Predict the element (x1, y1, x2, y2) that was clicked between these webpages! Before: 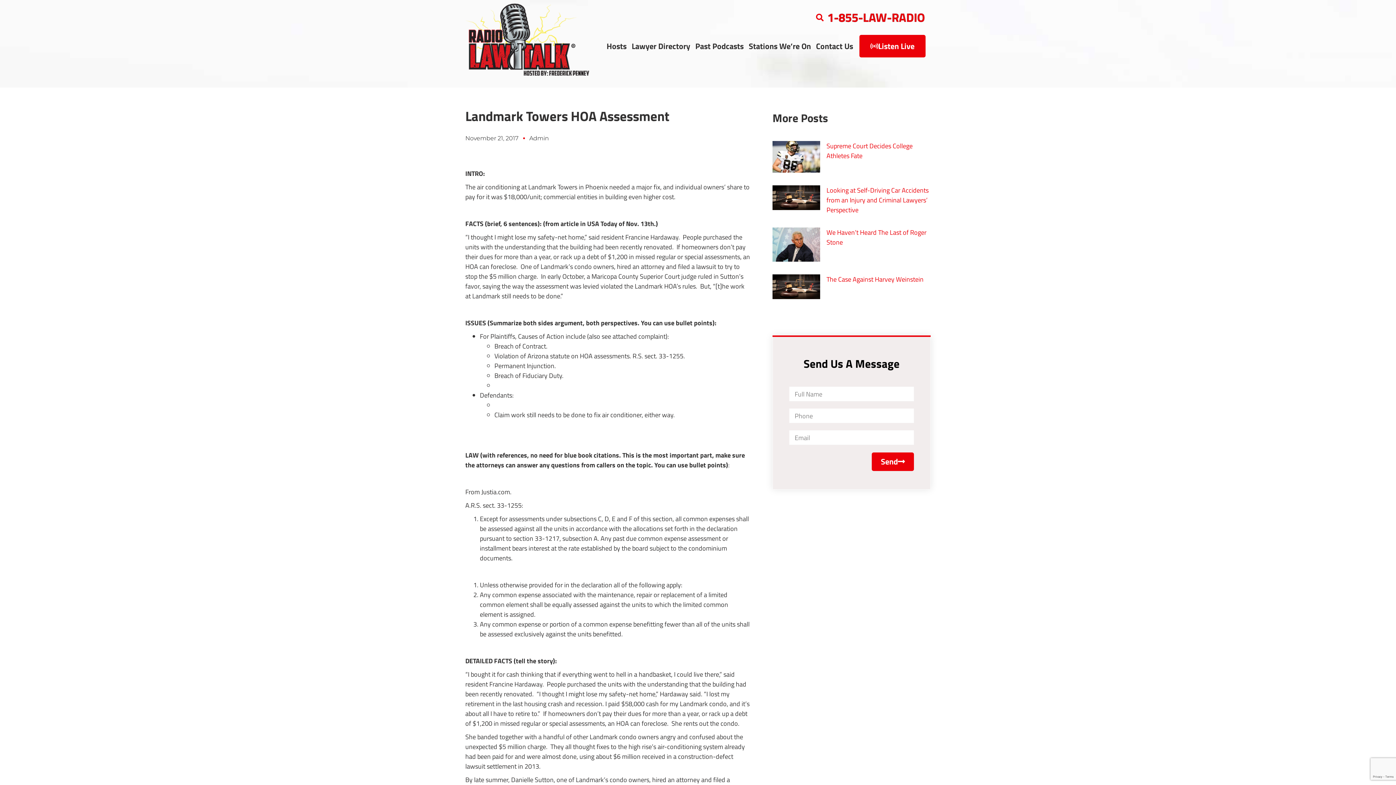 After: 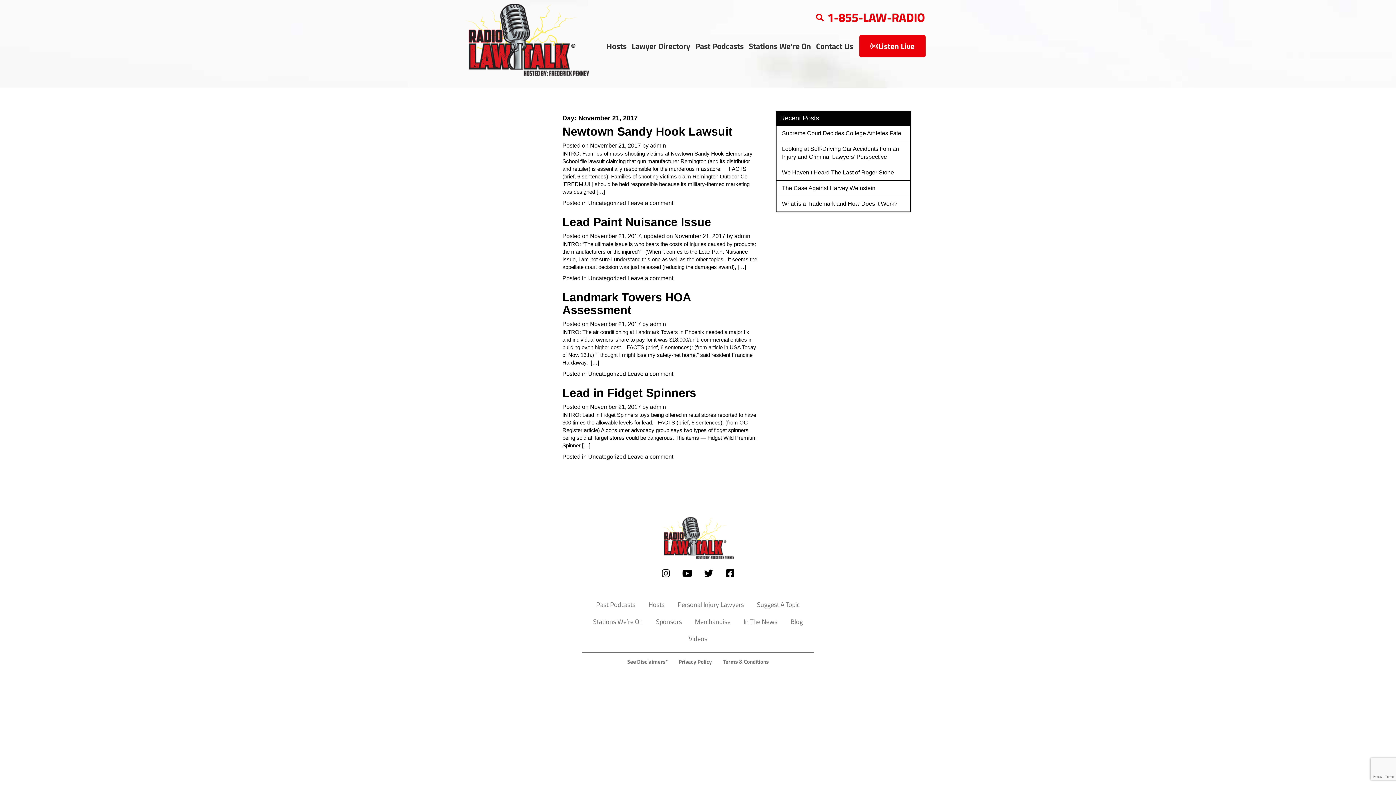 Action: bbox: (465, 133, 518, 143) label: November 21, 2017